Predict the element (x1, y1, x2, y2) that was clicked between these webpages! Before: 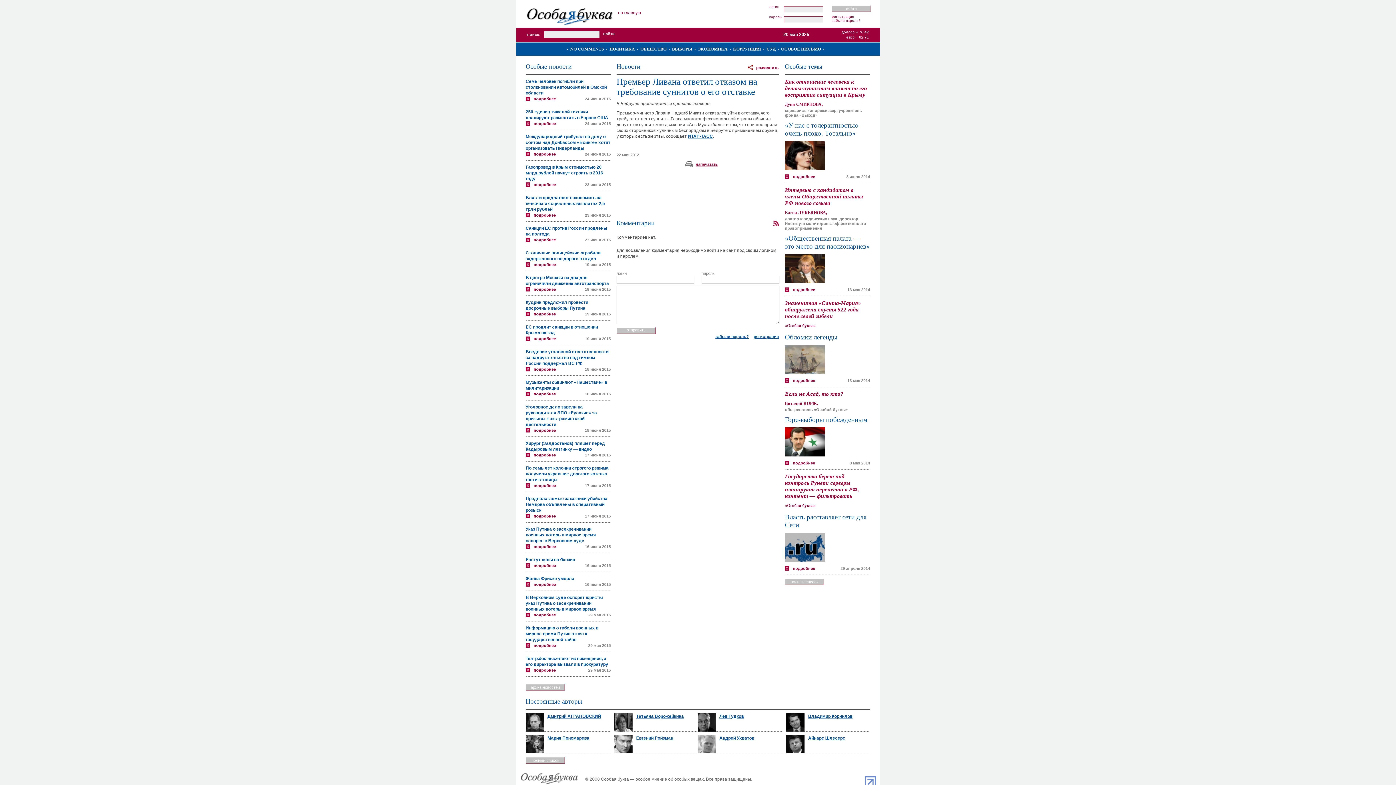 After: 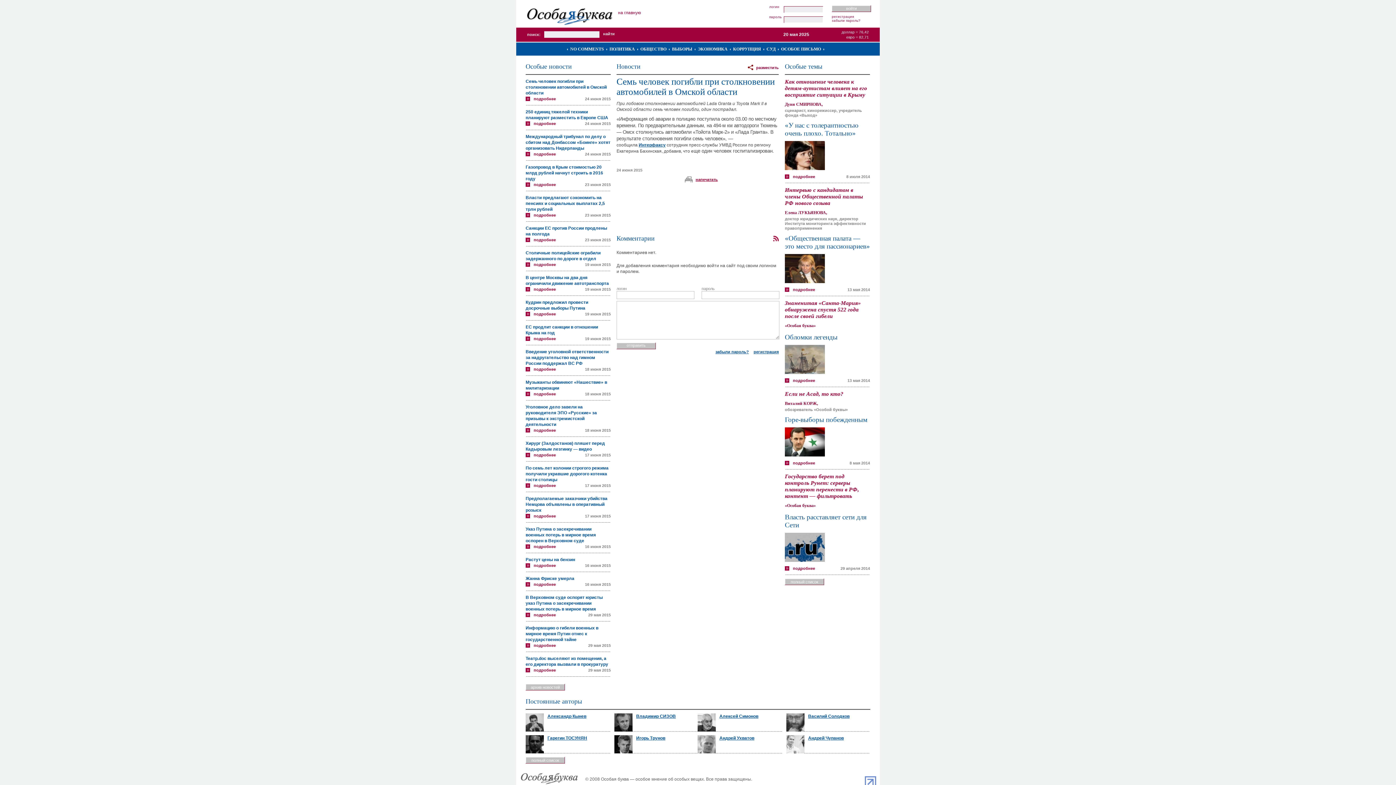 Action: label: Семь человек погибли при столкновении автомобилей в Омской области bbox: (525, 78, 606, 95)